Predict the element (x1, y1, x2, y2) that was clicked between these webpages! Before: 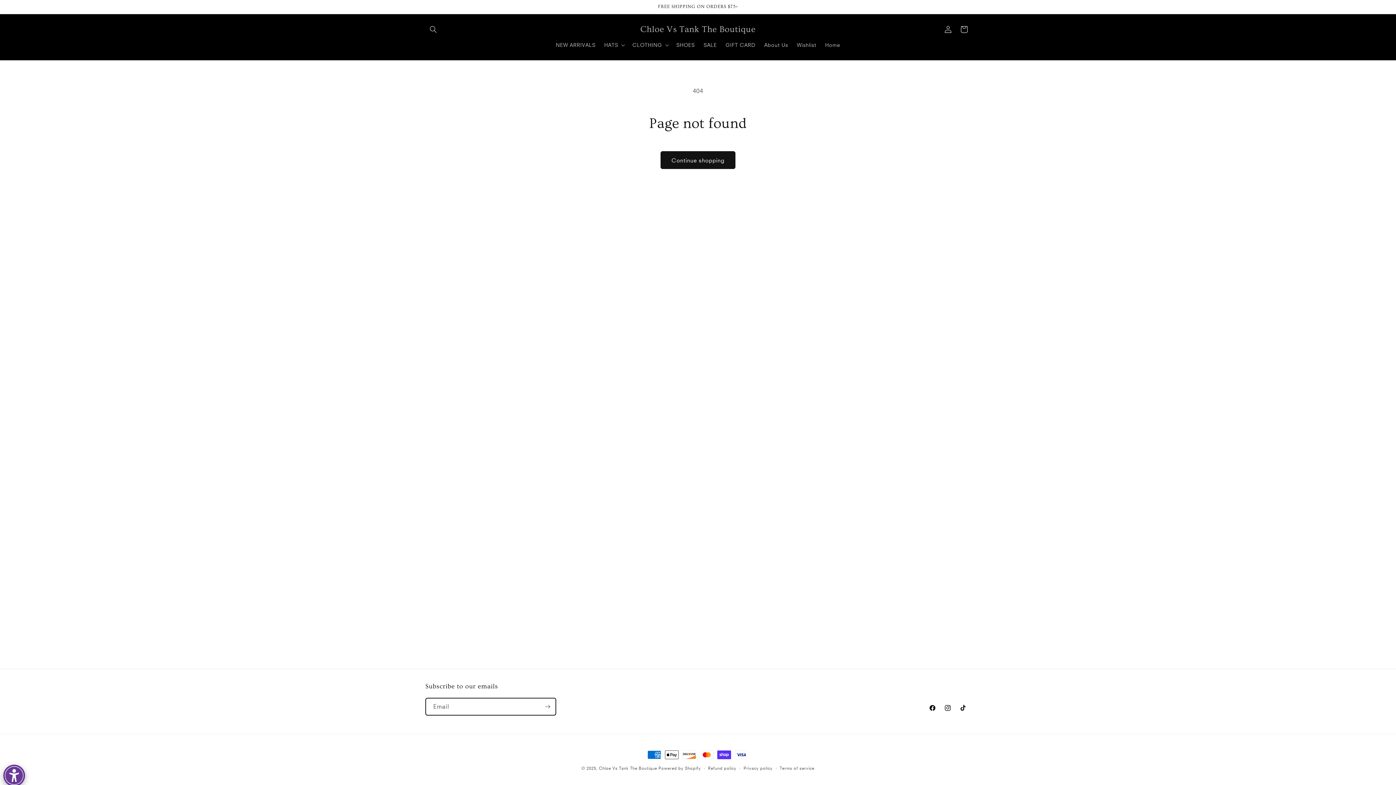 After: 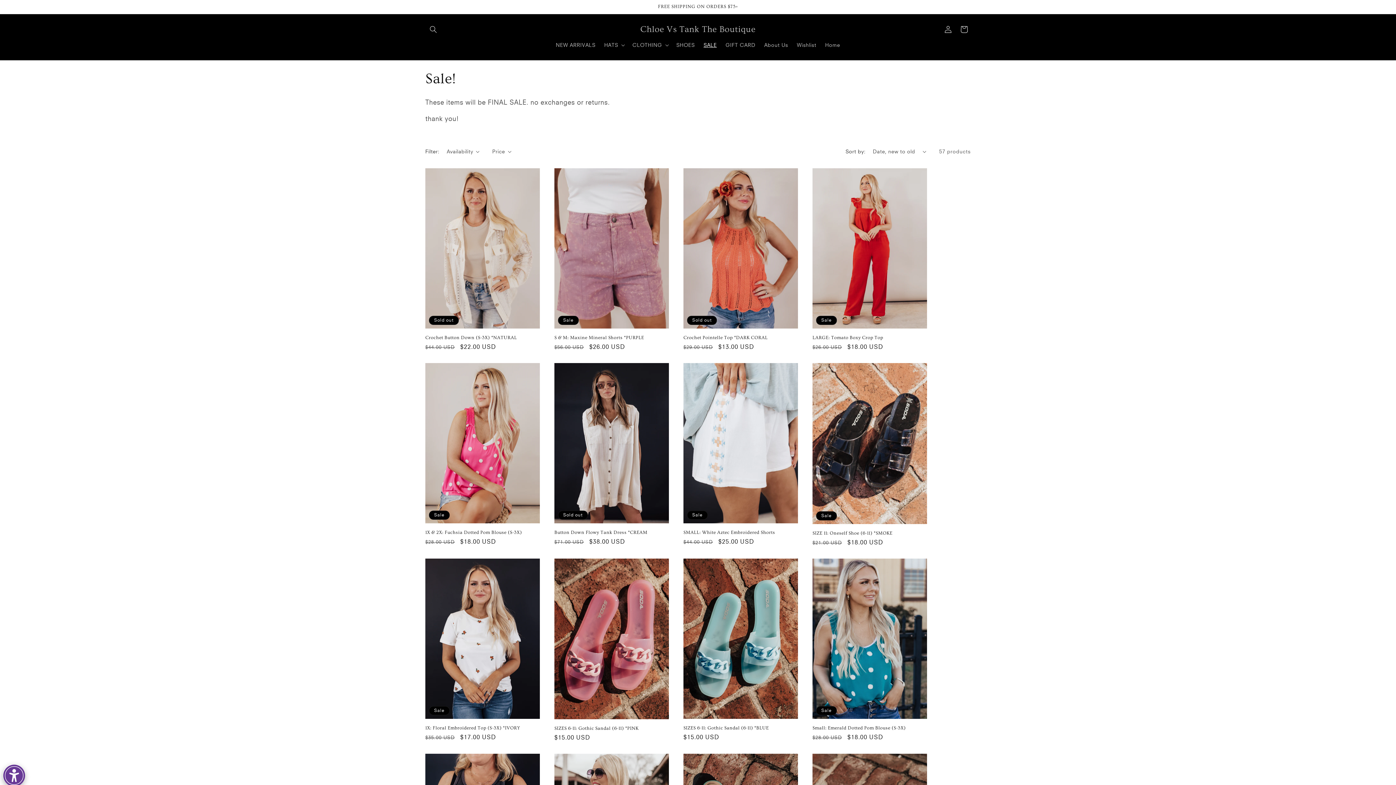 Action: label: SALE bbox: (699, 37, 721, 52)